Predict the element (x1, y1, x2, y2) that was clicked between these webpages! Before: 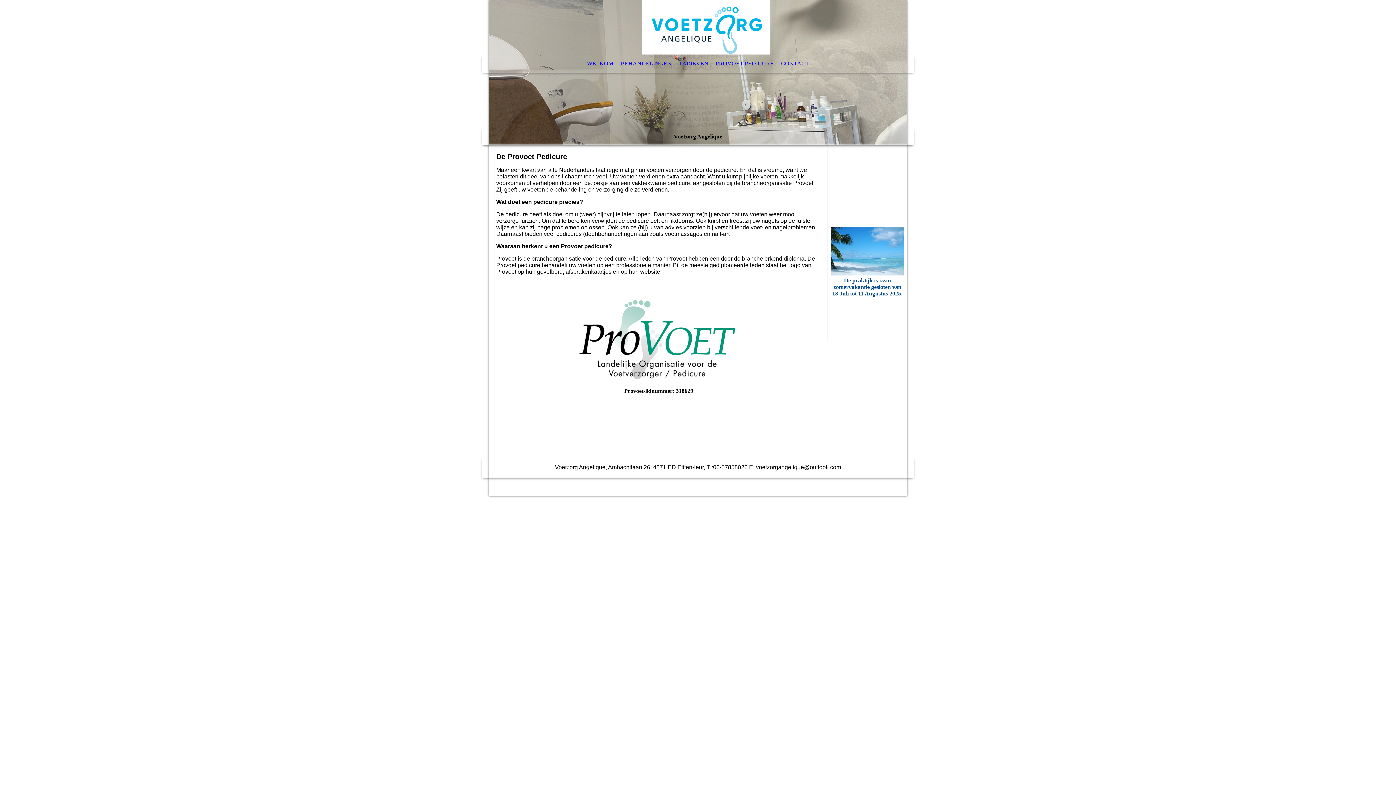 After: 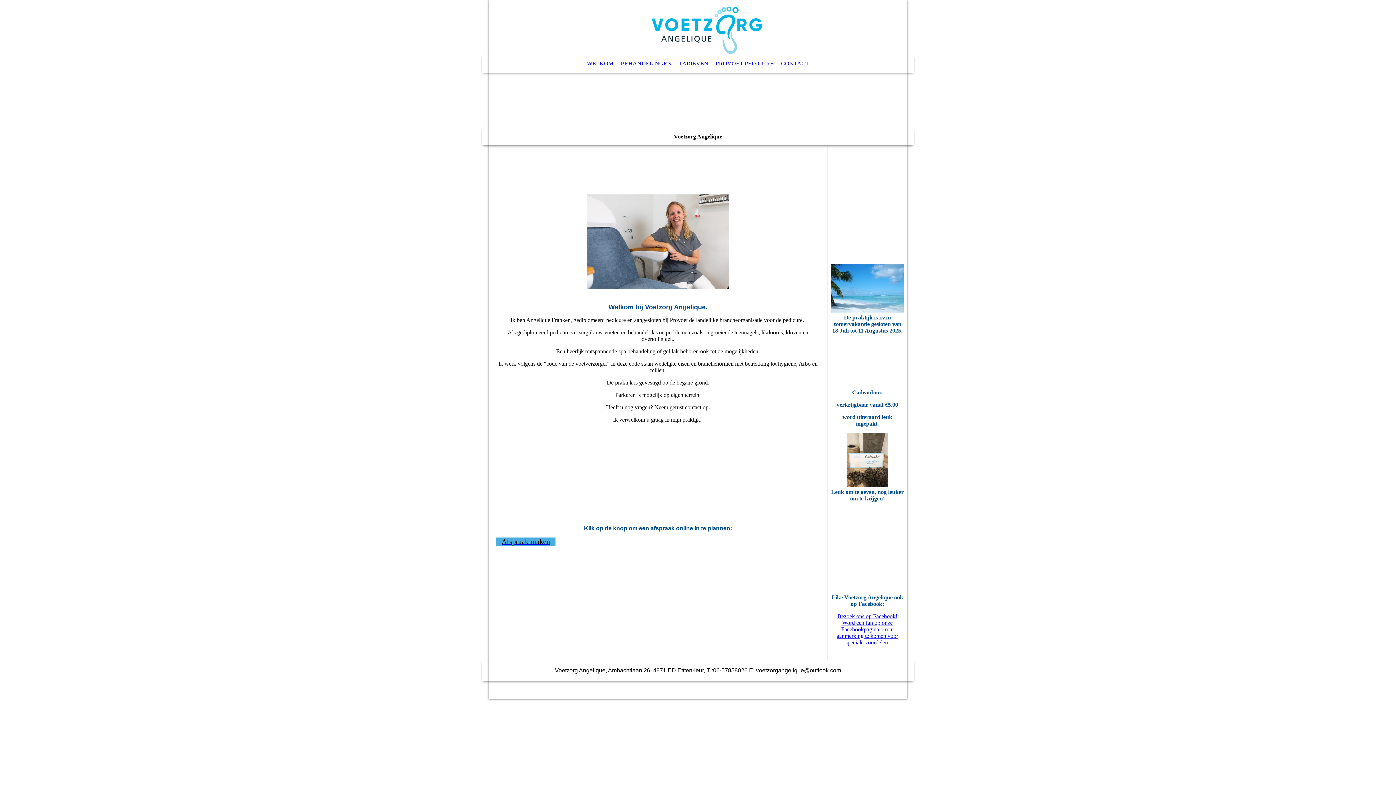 Action: label: WELKOM bbox: (583, 54, 617, 72)